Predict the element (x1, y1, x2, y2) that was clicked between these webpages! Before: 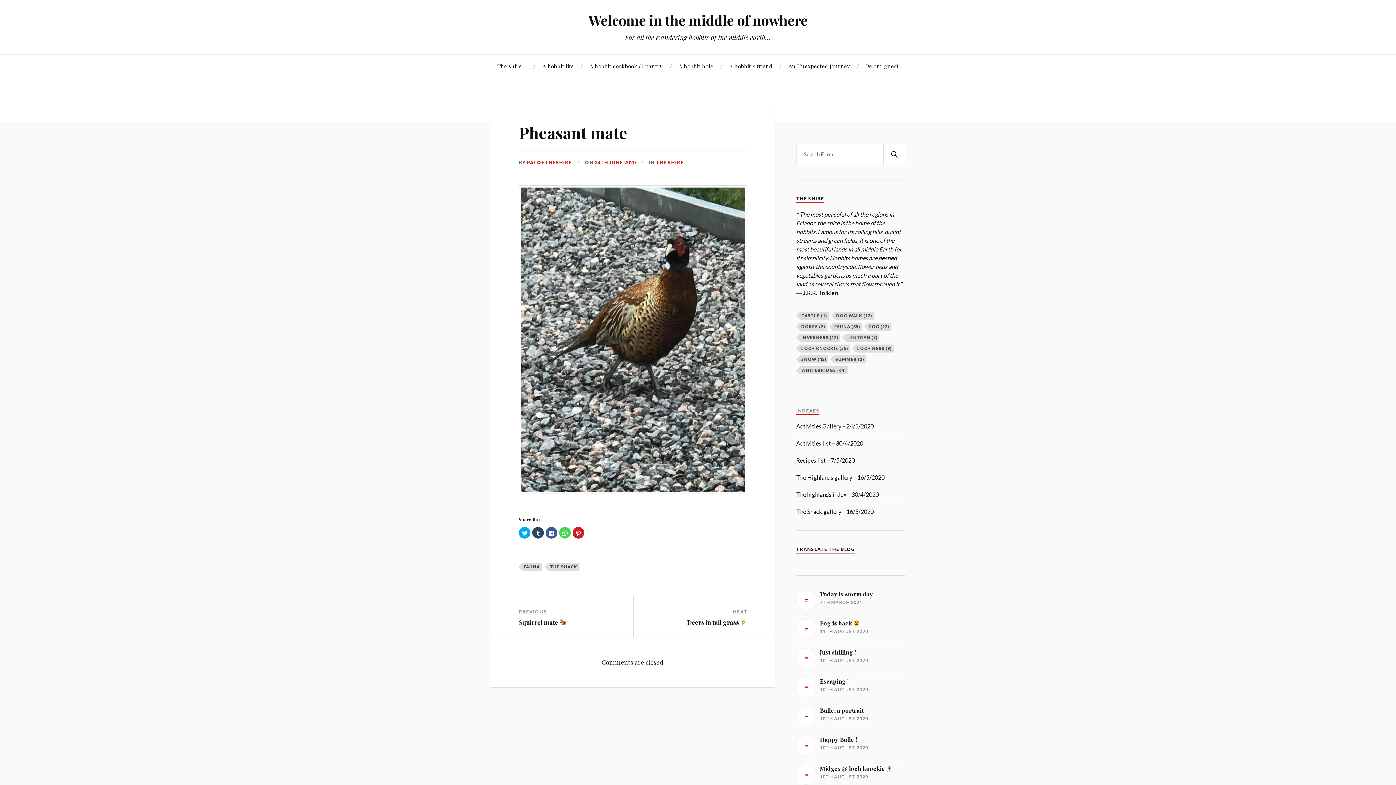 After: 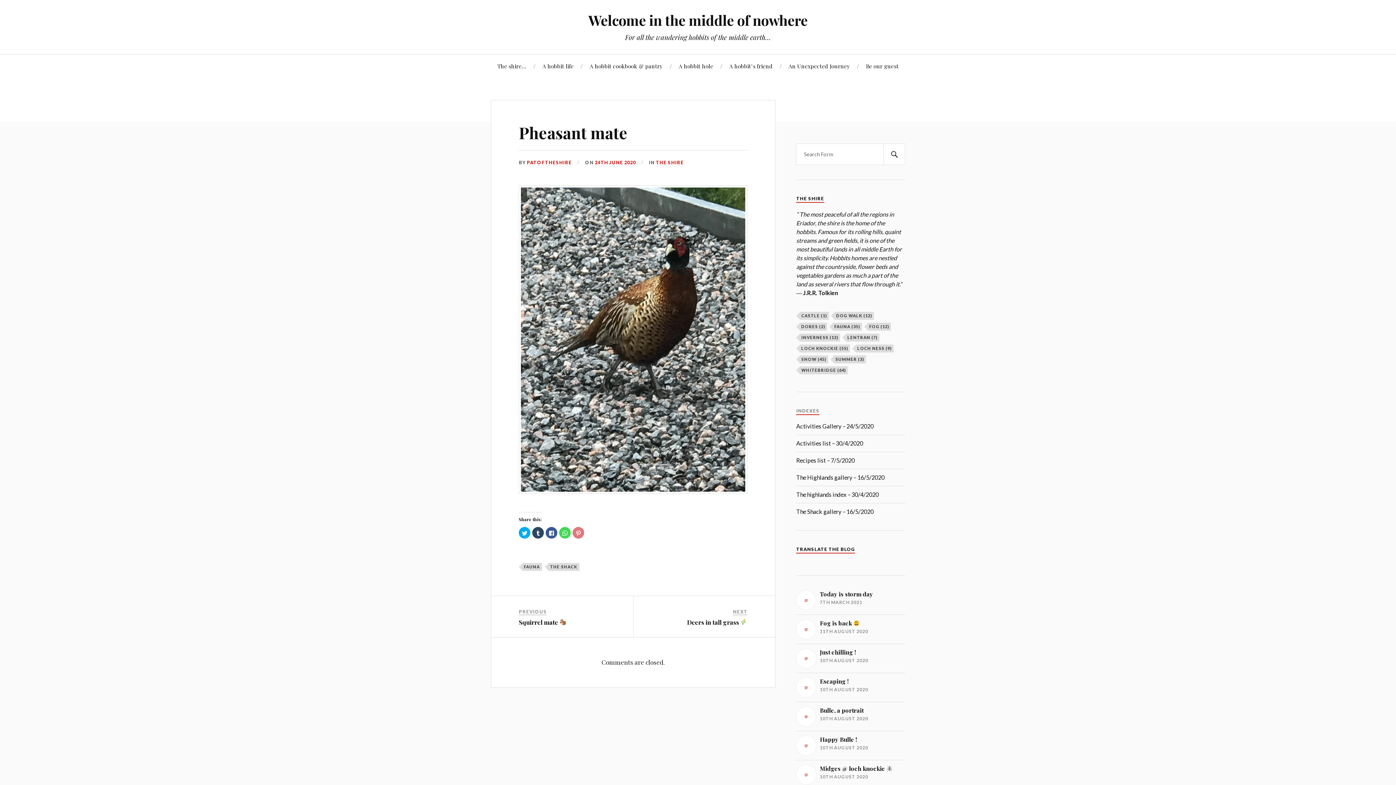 Action: label: Click to share on Pinterest (Opens in new window) bbox: (572, 527, 584, 538)